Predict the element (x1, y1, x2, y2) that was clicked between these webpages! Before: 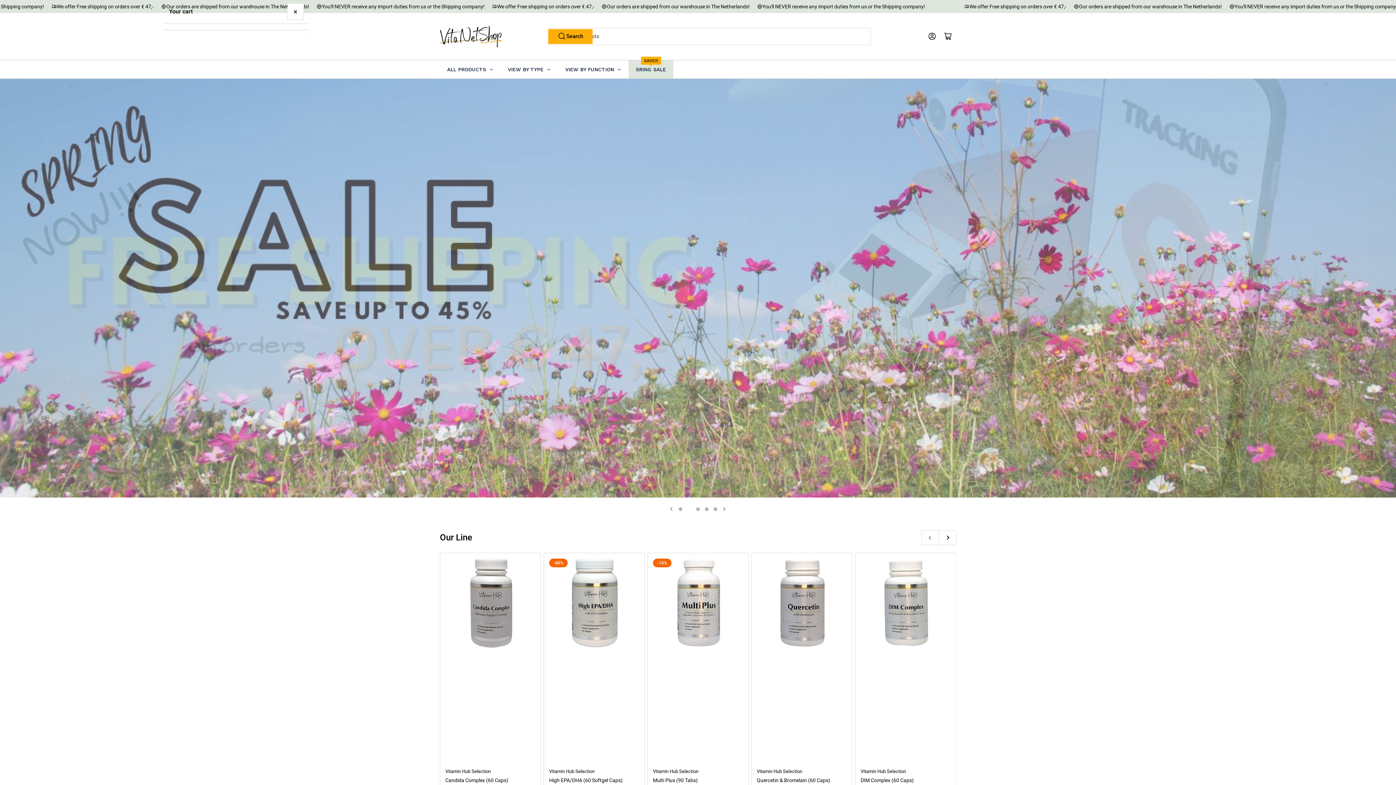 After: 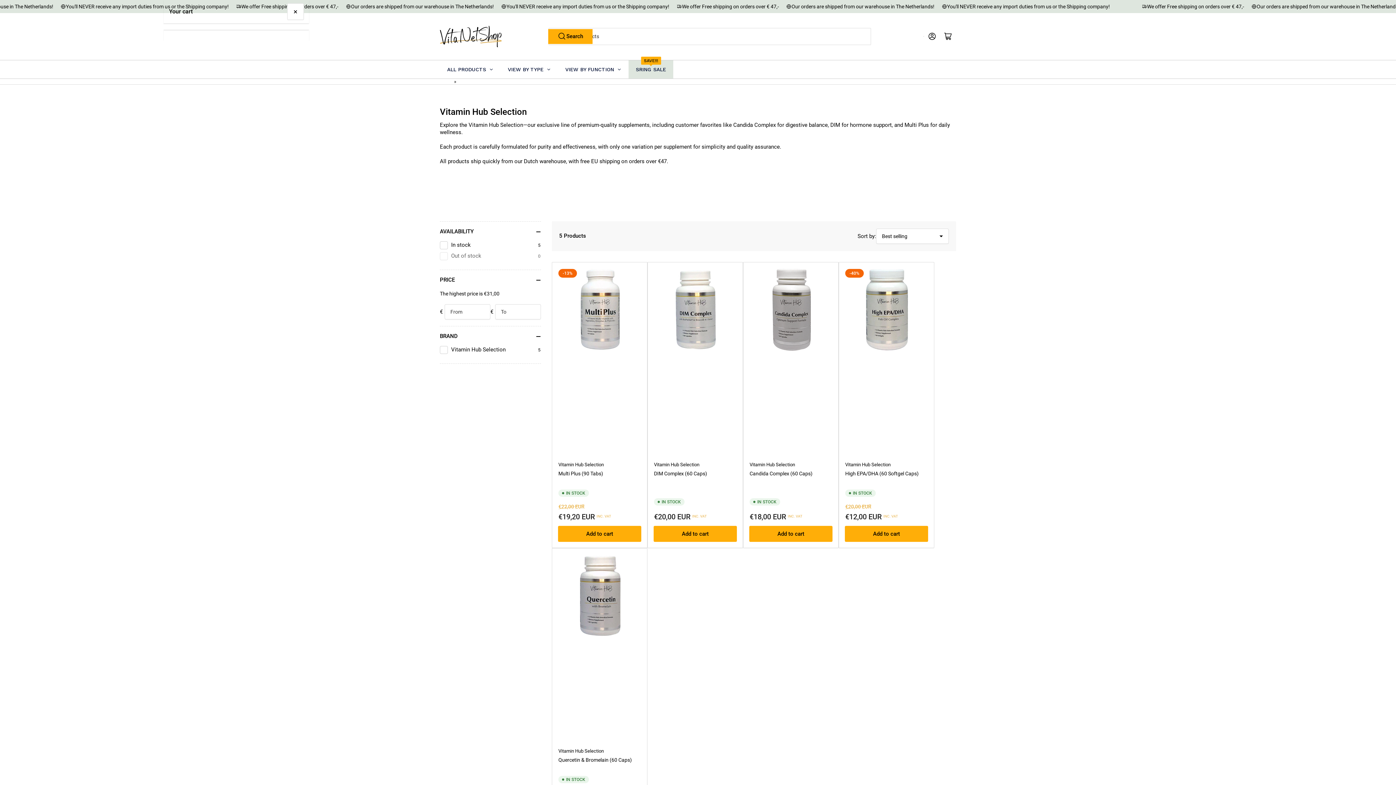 Action: label: Vitamin Hub Selection bbox: (757, 768, 802, 774)